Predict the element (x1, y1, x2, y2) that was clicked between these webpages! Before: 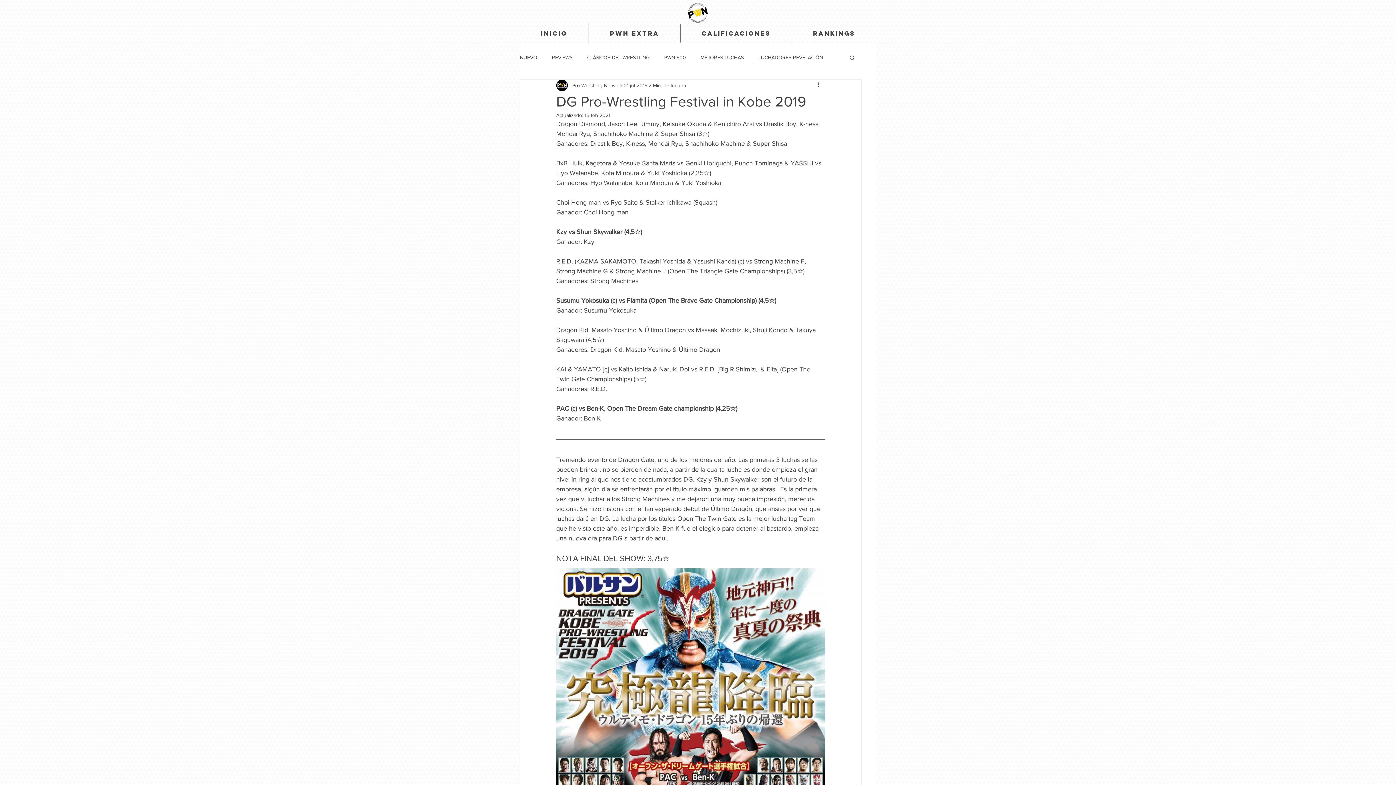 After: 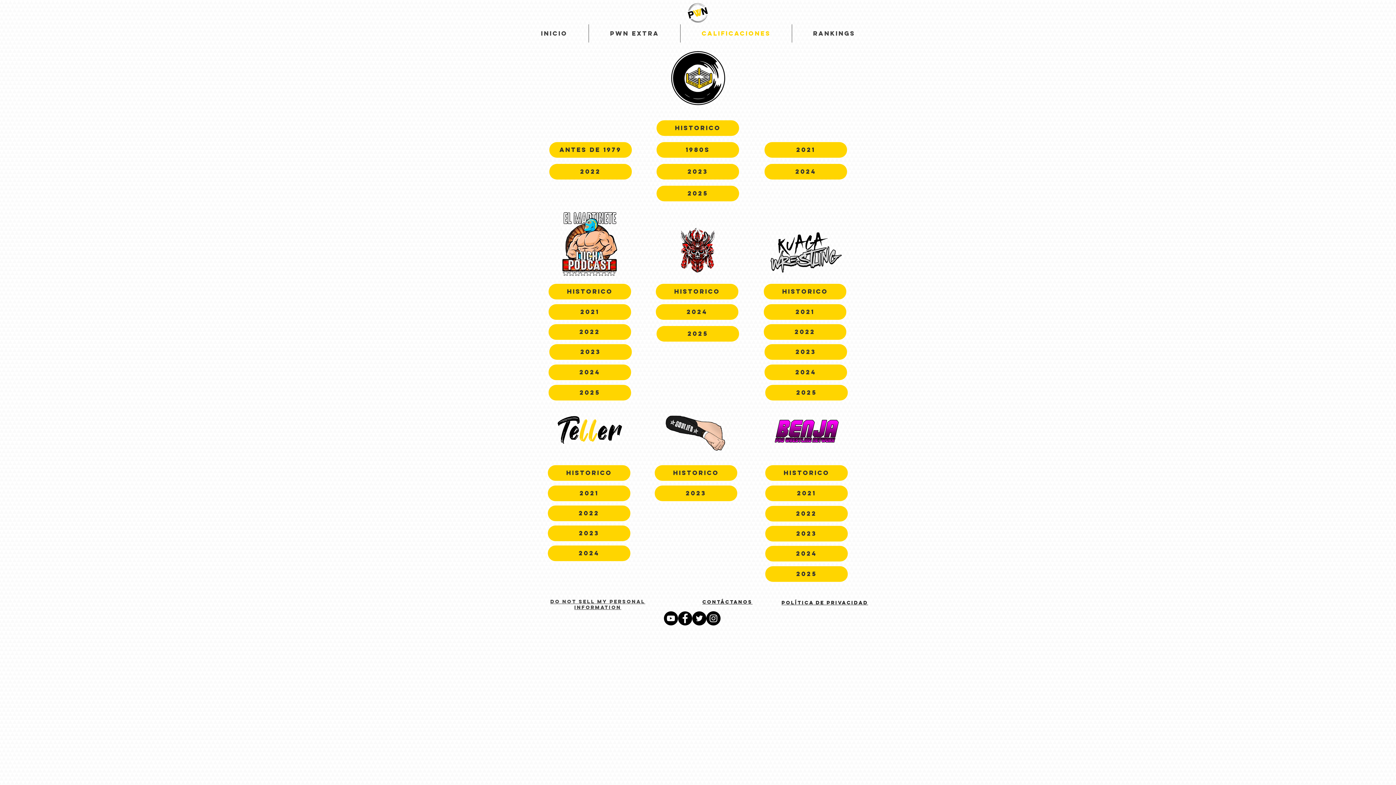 Action: label: CALIFICACIONES bbox: (680, 24, 792, 42)